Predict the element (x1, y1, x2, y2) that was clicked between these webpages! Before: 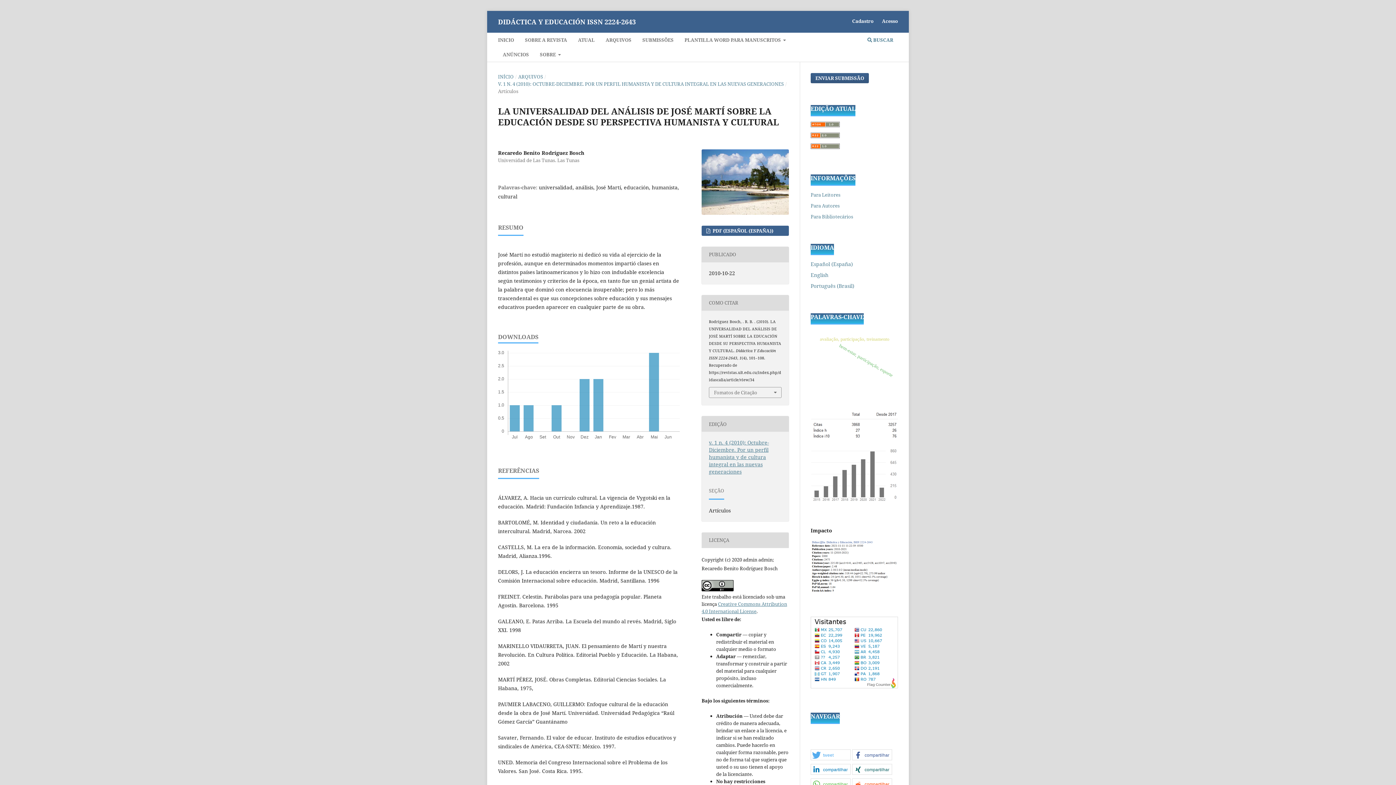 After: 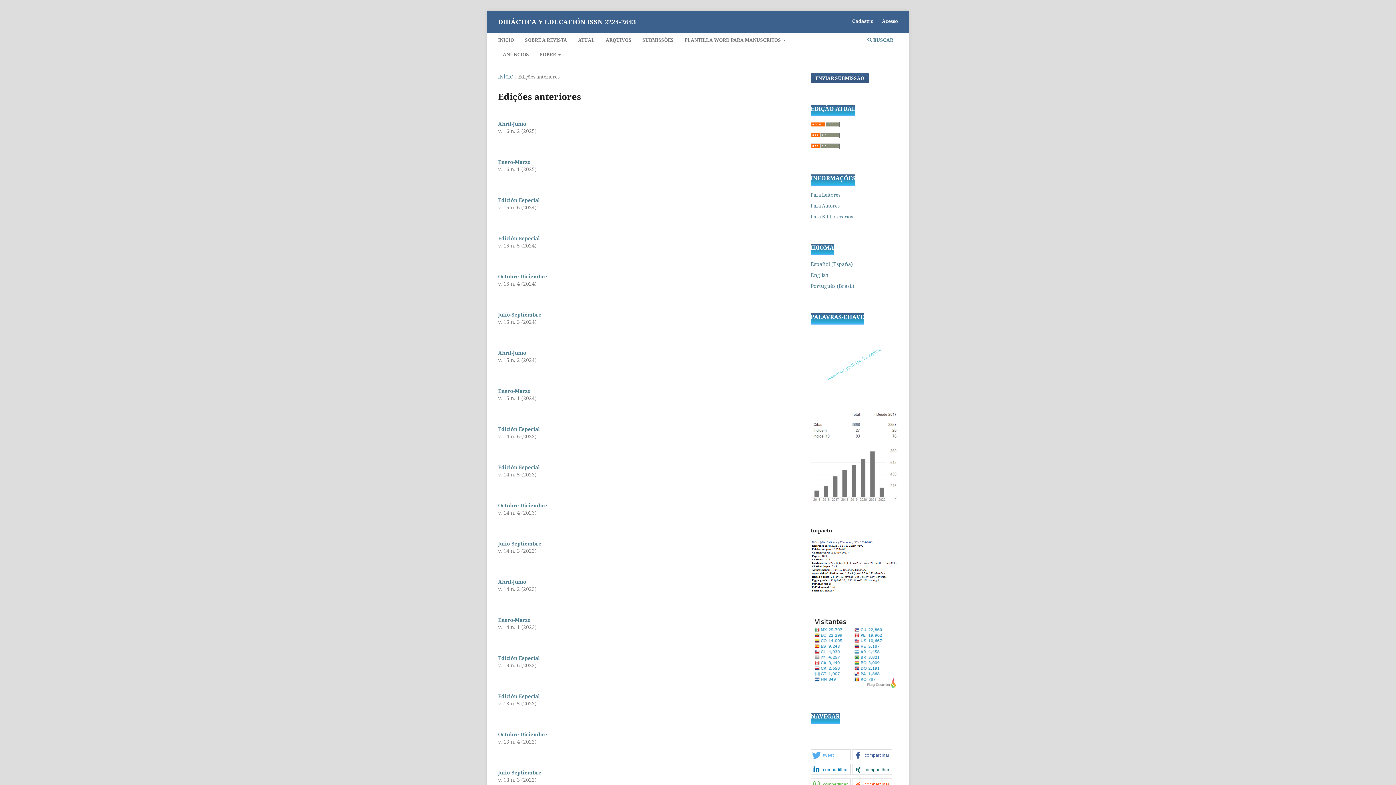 Action: bbox: (518, 73, 543, 80) label: ARQUIVOS